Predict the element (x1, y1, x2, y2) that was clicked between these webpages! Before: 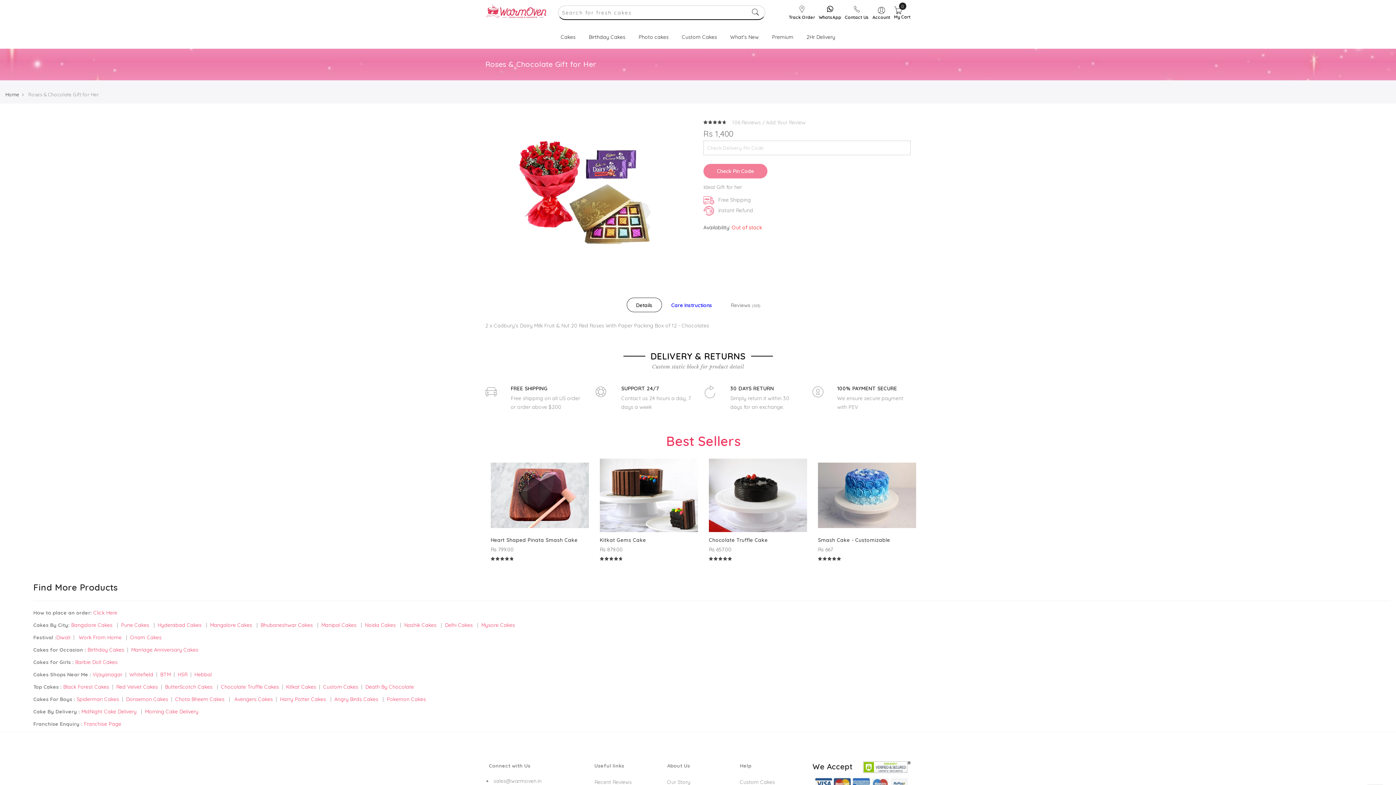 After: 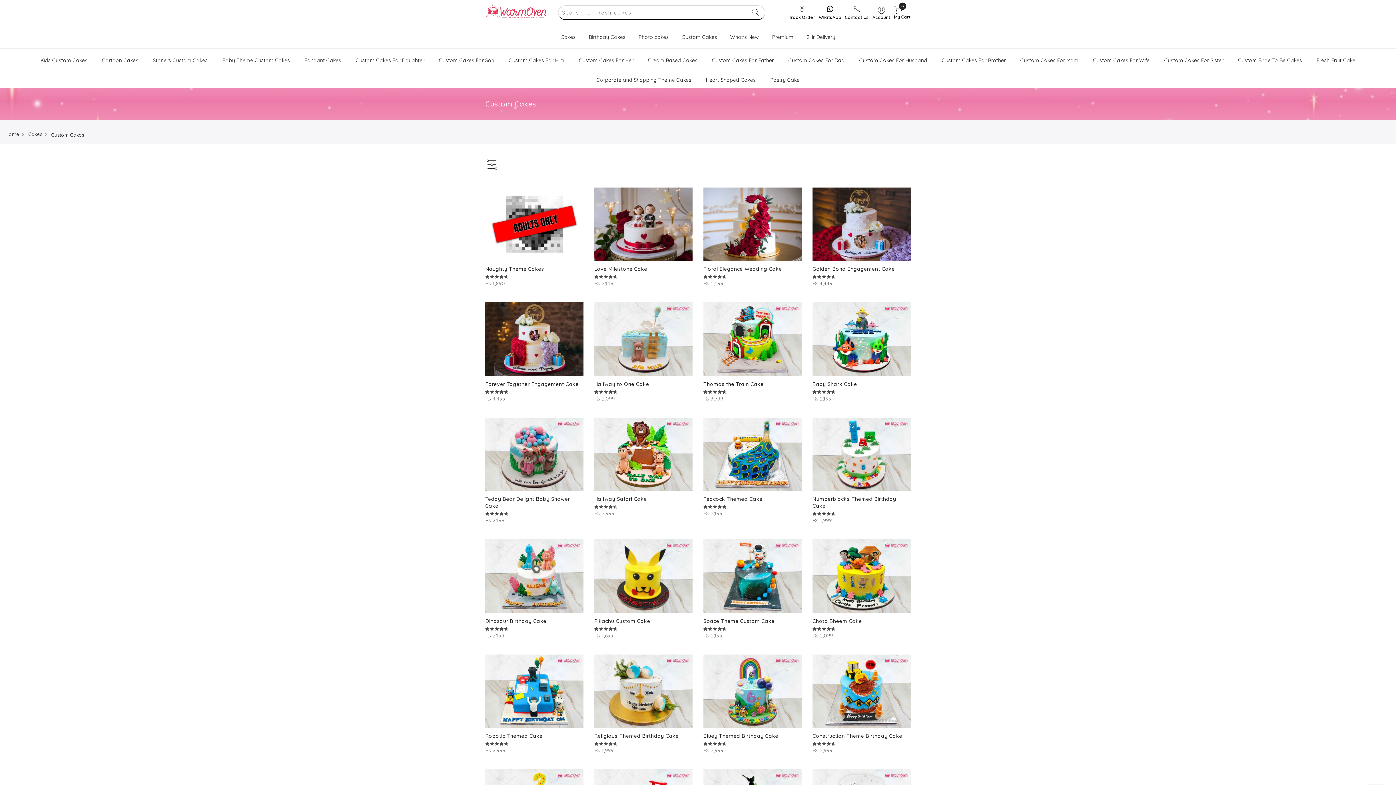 Action: bbox: (675, 25, 723, 48) label: Custom Cakes